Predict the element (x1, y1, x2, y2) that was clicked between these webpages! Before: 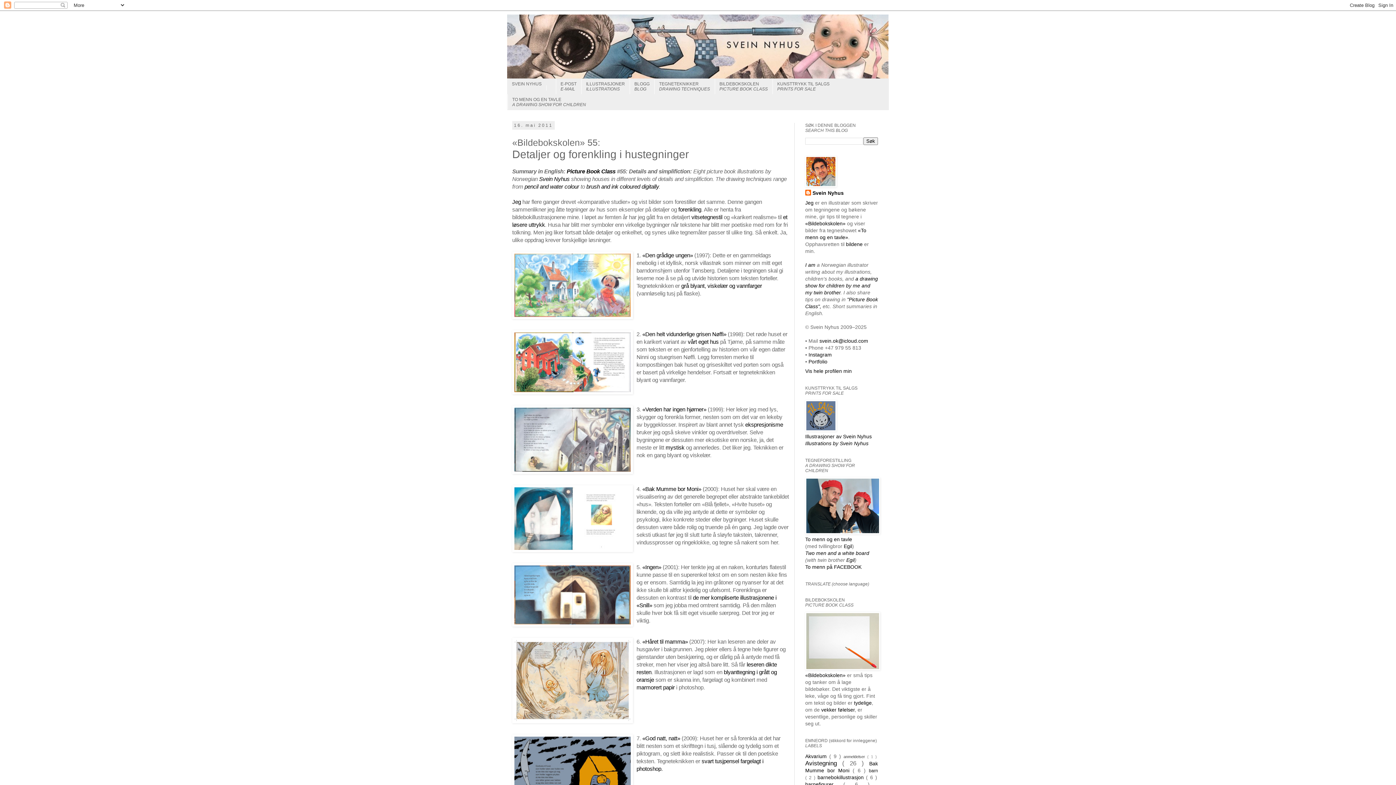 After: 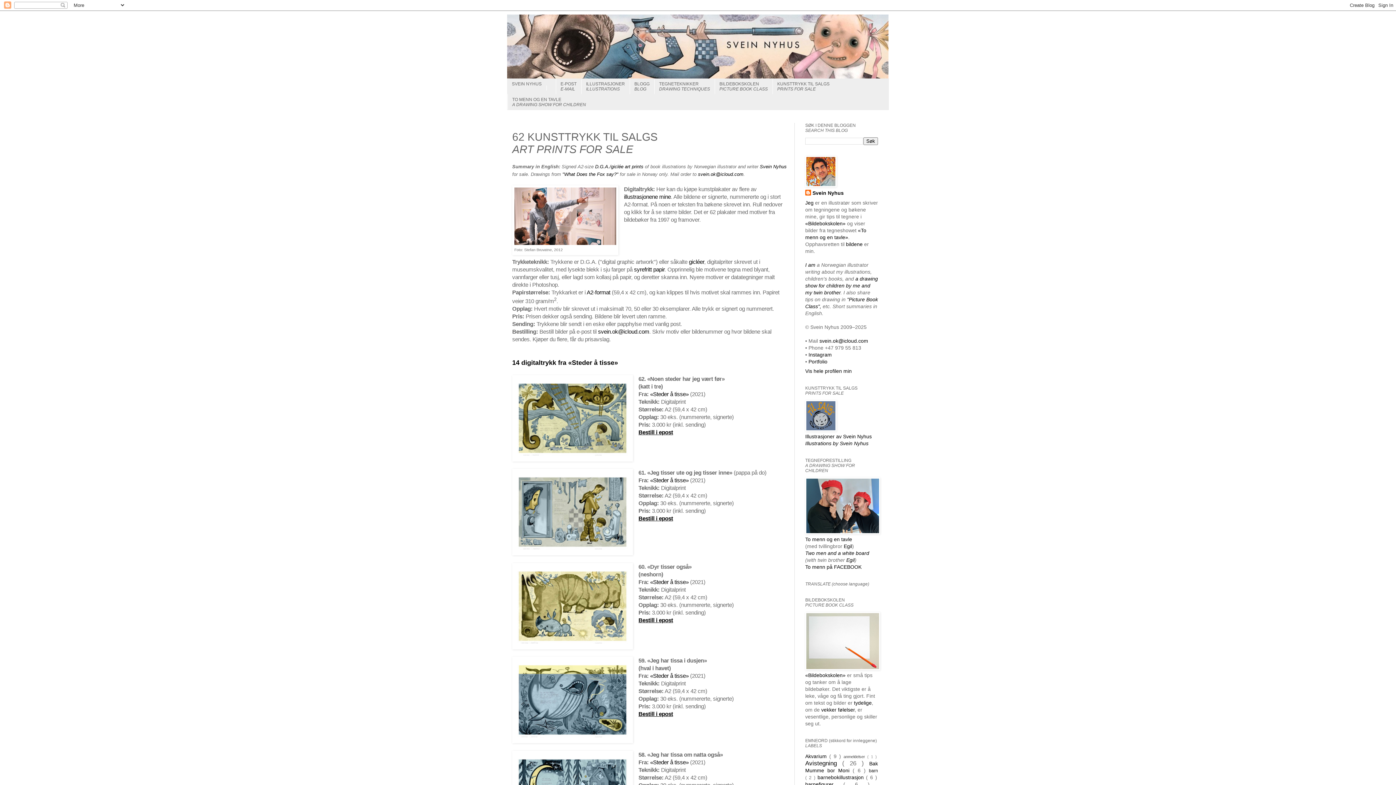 Action: bbox: (805, 426, 836, 432)